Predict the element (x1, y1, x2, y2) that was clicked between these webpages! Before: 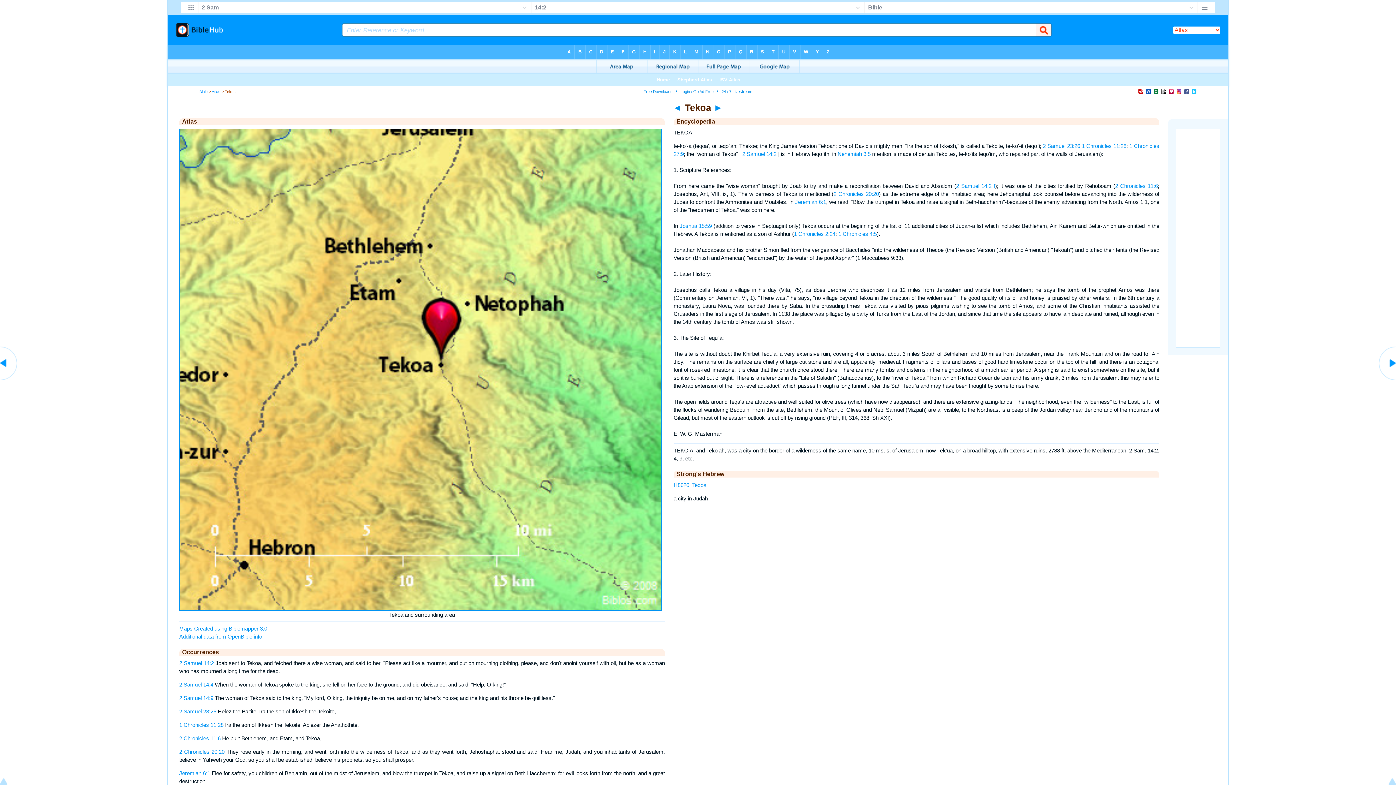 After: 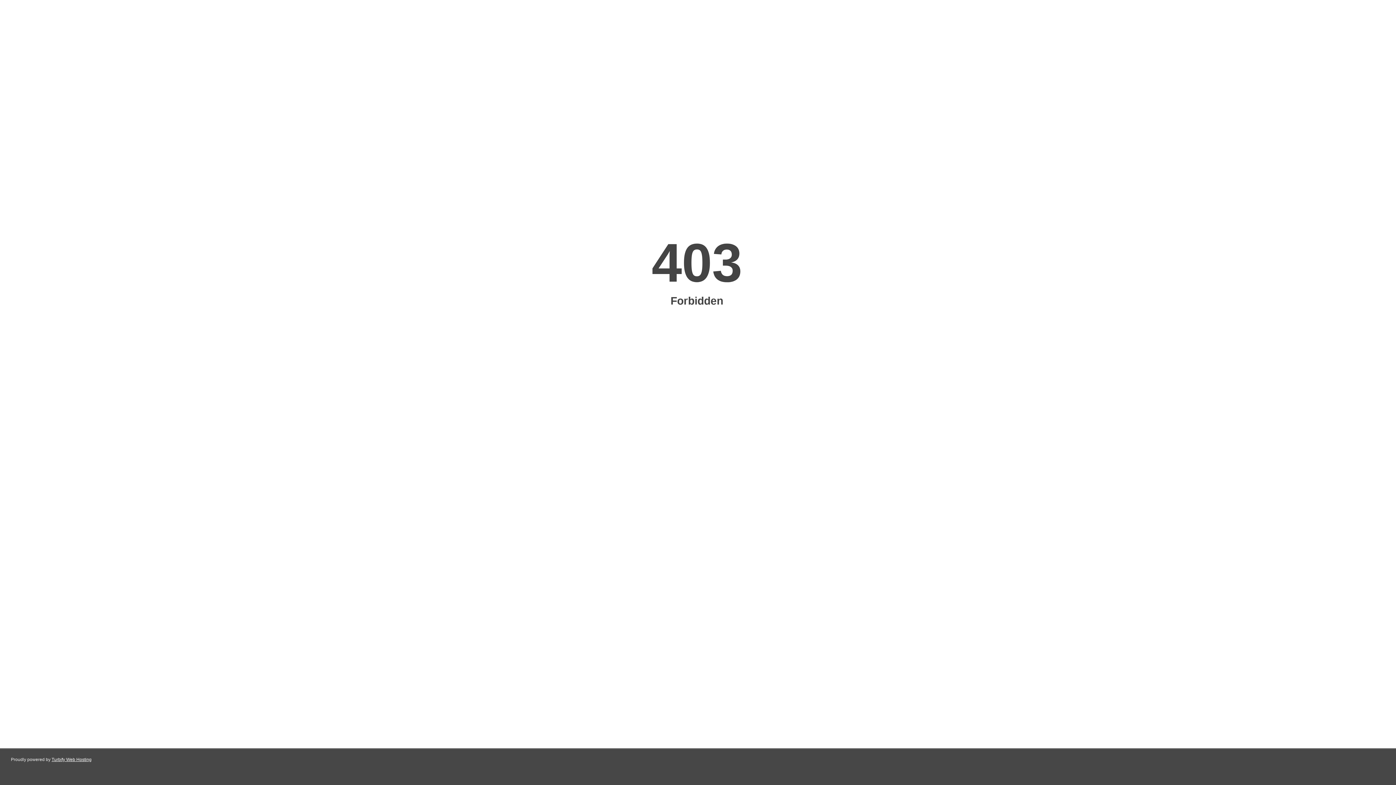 Action: label: Maps Created using Biblemapper 3.0 bbox: (179, 625, 267, 631)